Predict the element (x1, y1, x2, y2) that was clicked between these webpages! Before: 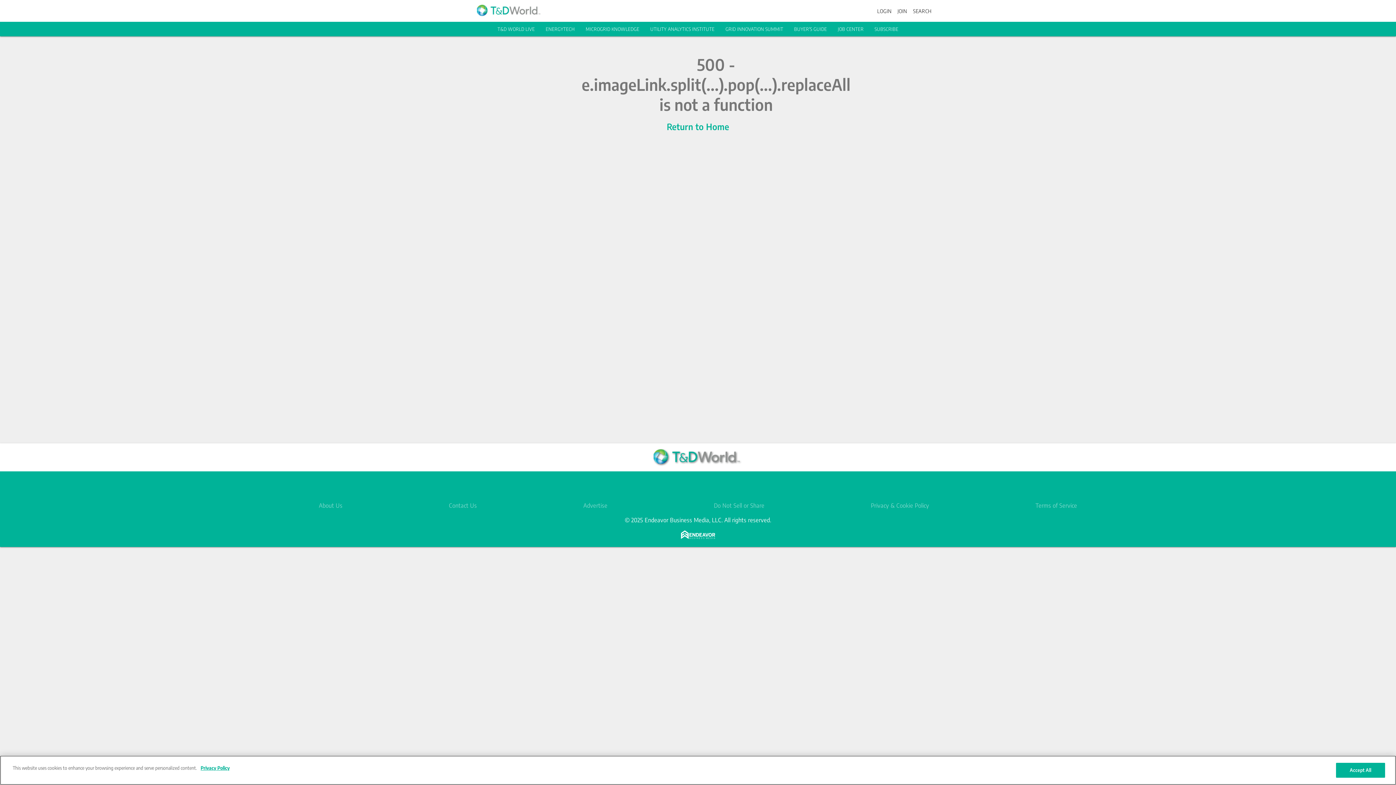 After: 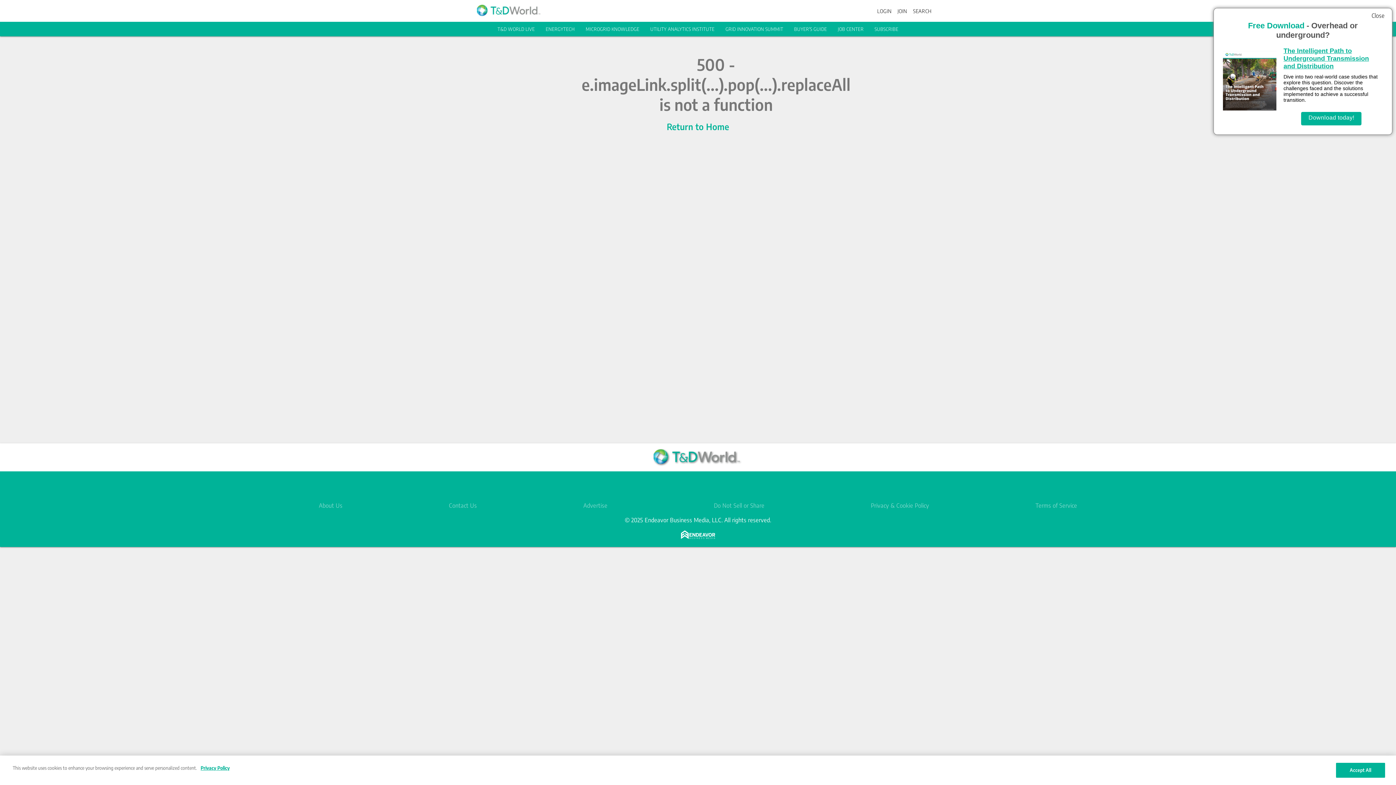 Action: bbox: (681, 533, 715, 540)